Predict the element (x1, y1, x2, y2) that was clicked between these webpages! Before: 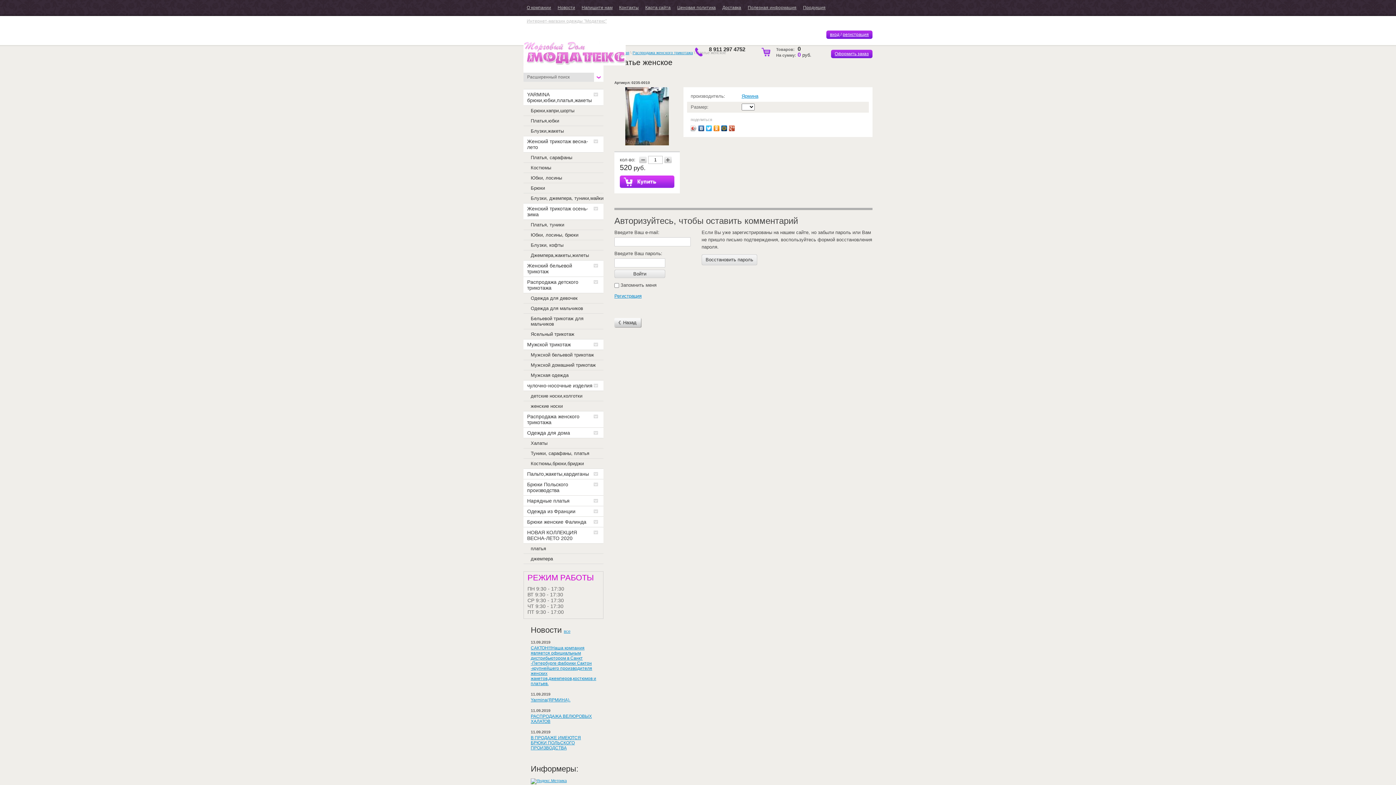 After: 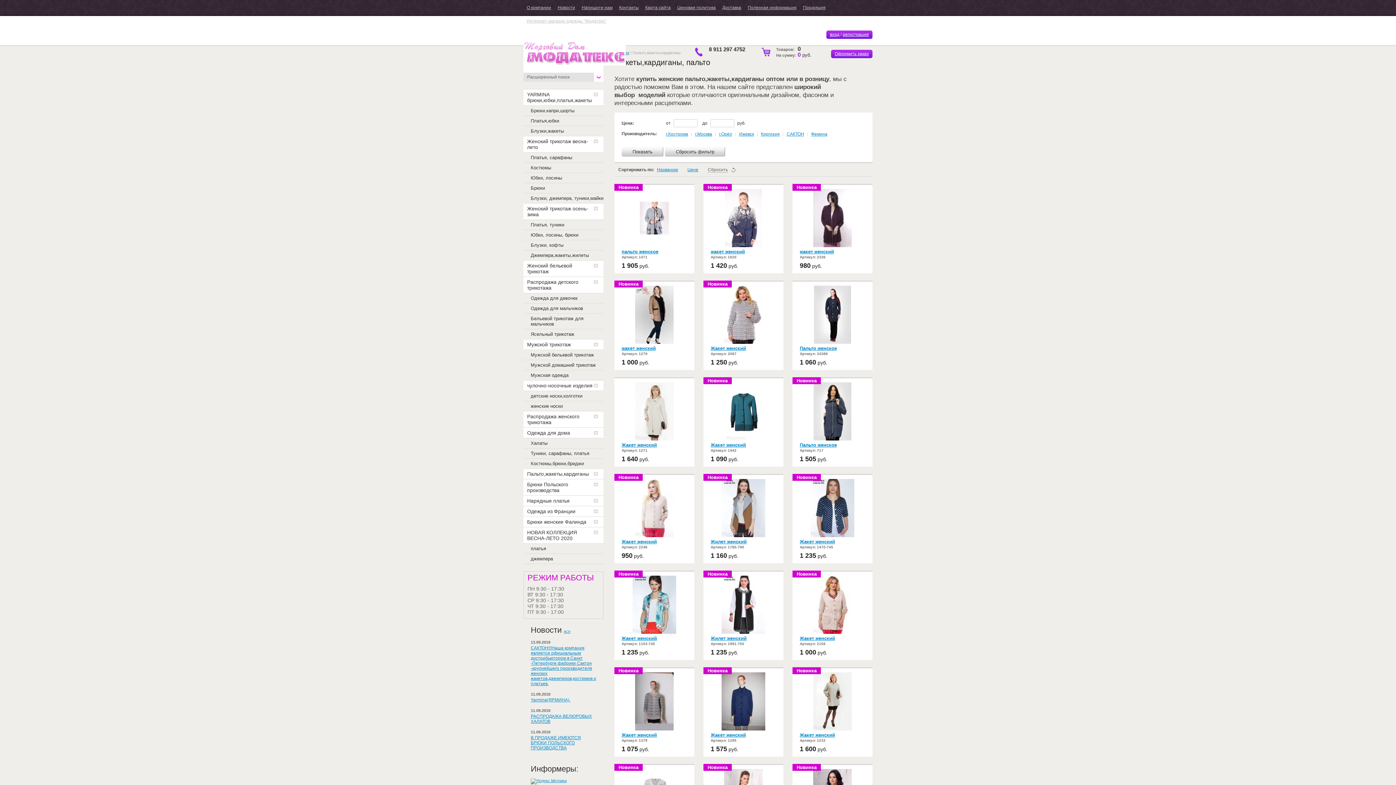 Action: label: Пальто,жакеты,кардиганы bbox: (523, 468, 603, 479)